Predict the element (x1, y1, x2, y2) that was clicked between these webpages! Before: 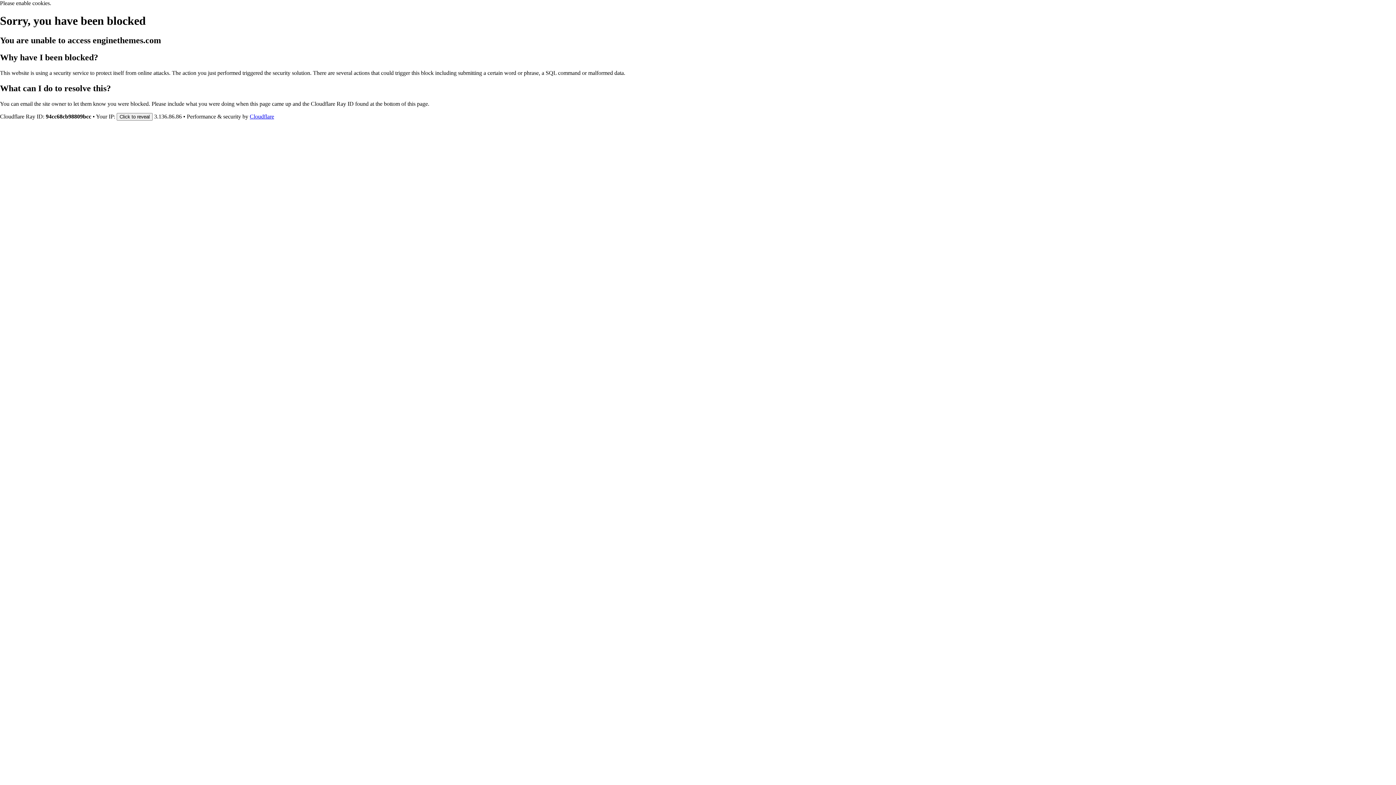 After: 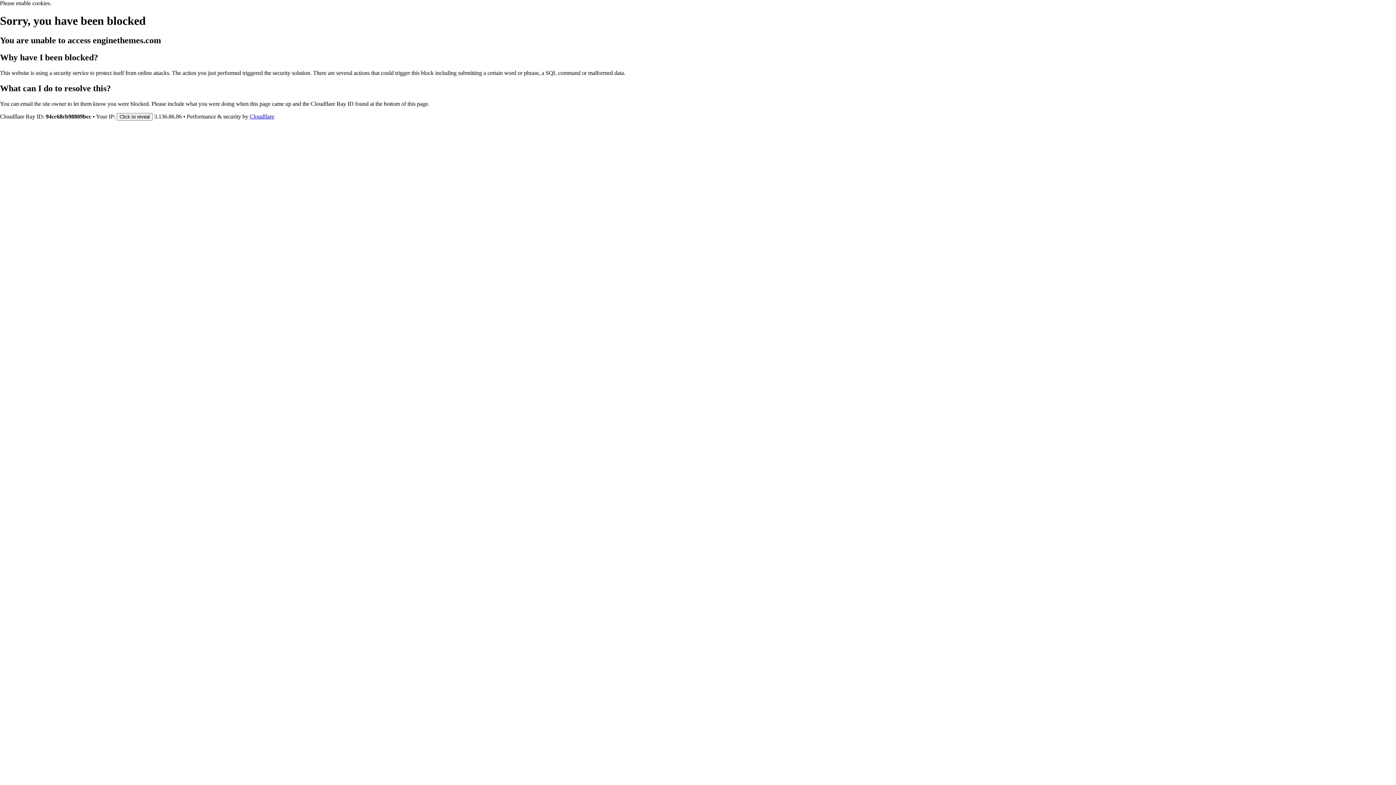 Action: label: Cloudflare bbox: (249, 113, 274, 119)